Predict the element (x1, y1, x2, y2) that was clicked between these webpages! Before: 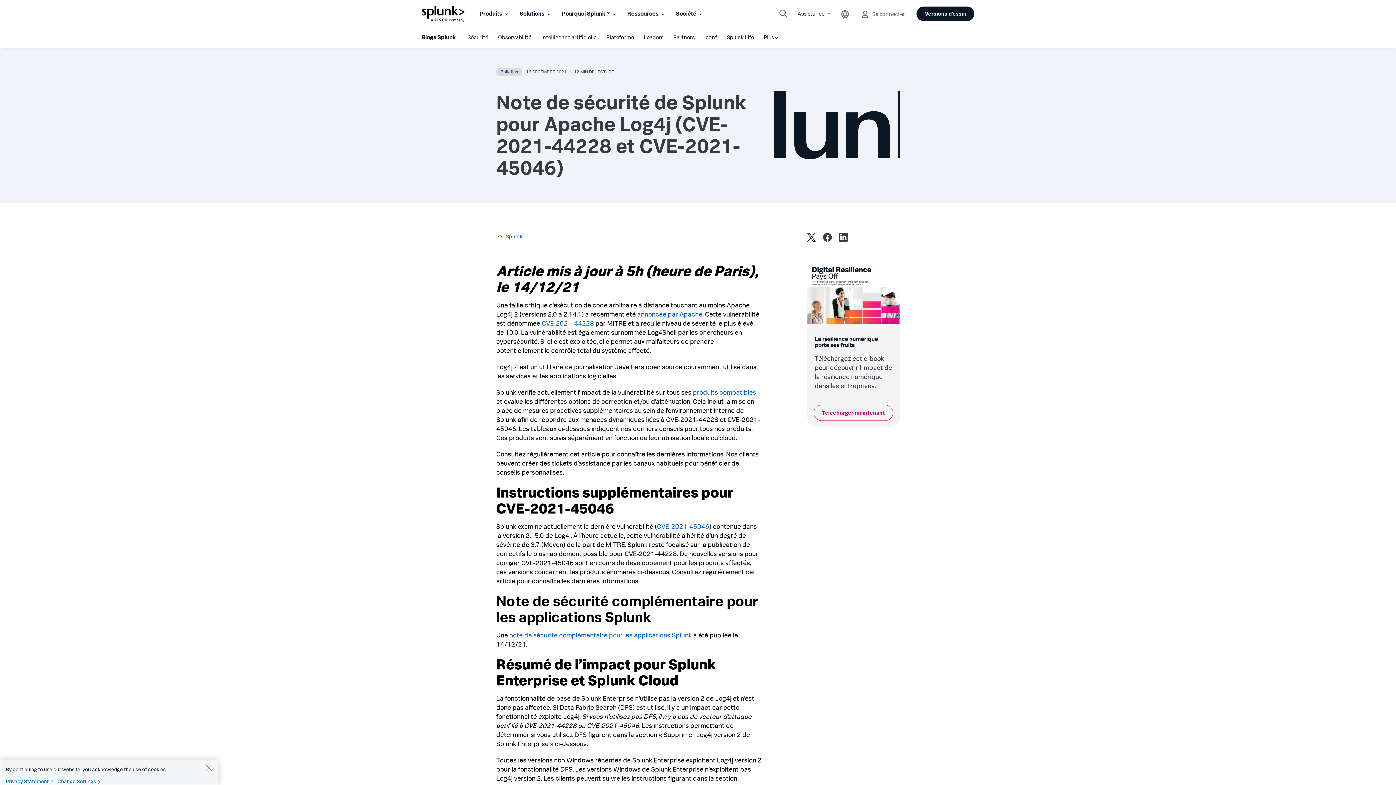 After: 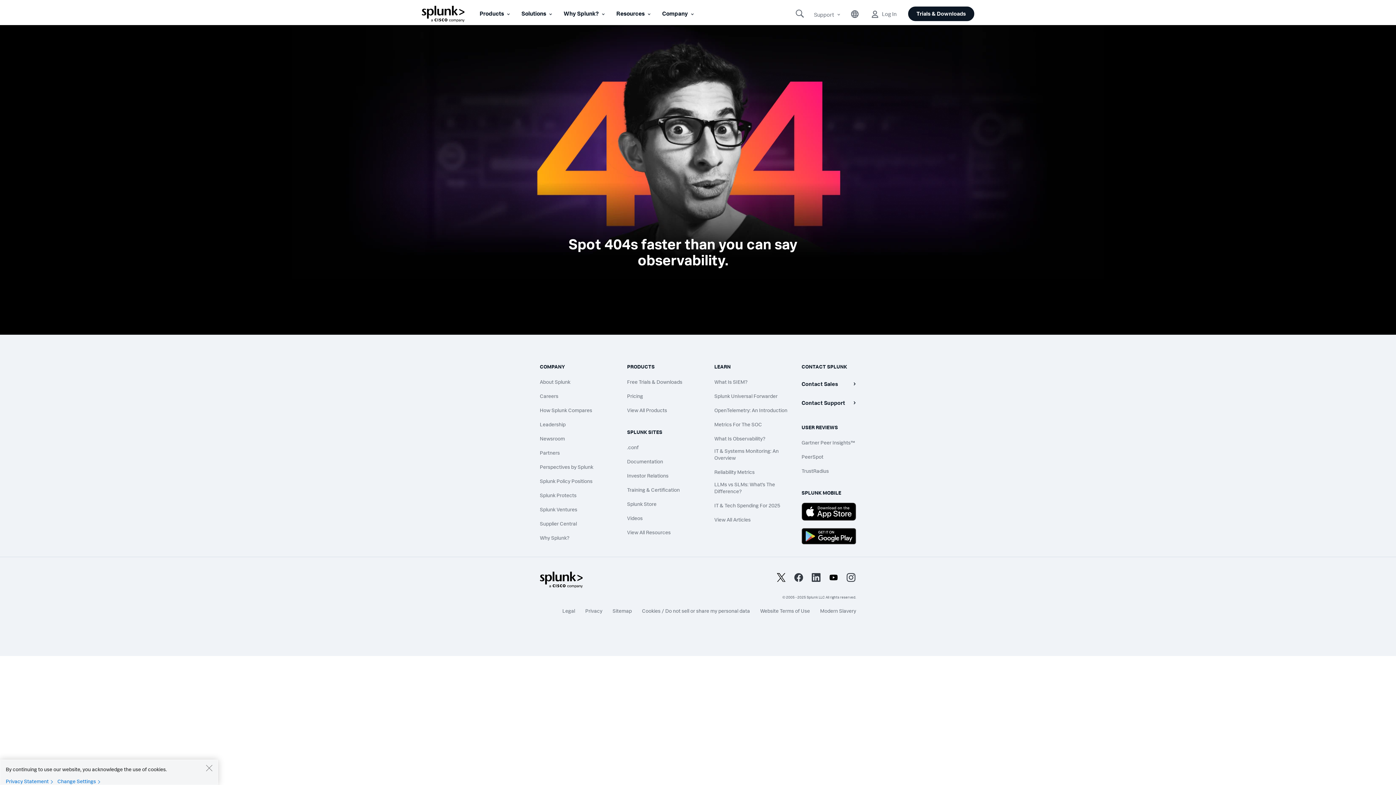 Action: bbox: (496, 67, 522, 76) label: Bulletins